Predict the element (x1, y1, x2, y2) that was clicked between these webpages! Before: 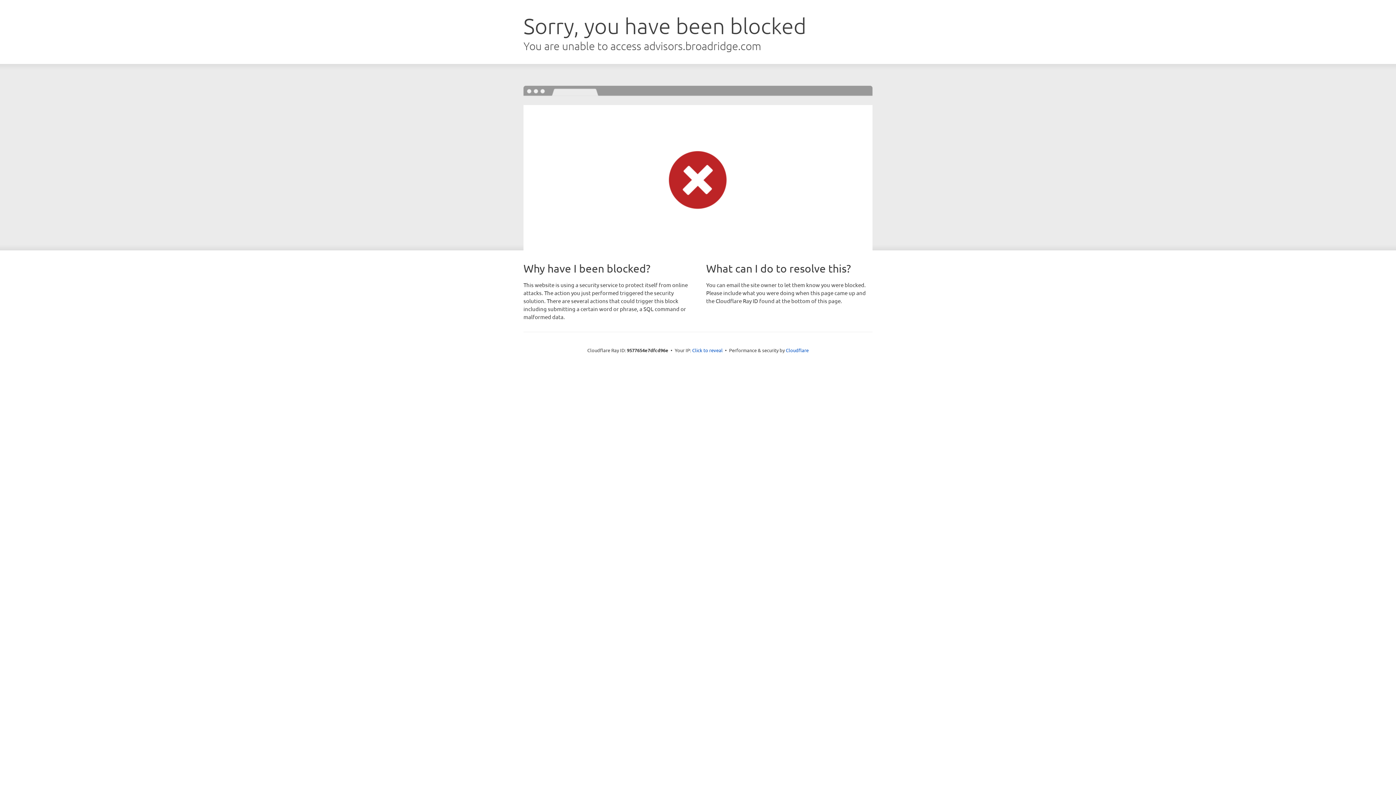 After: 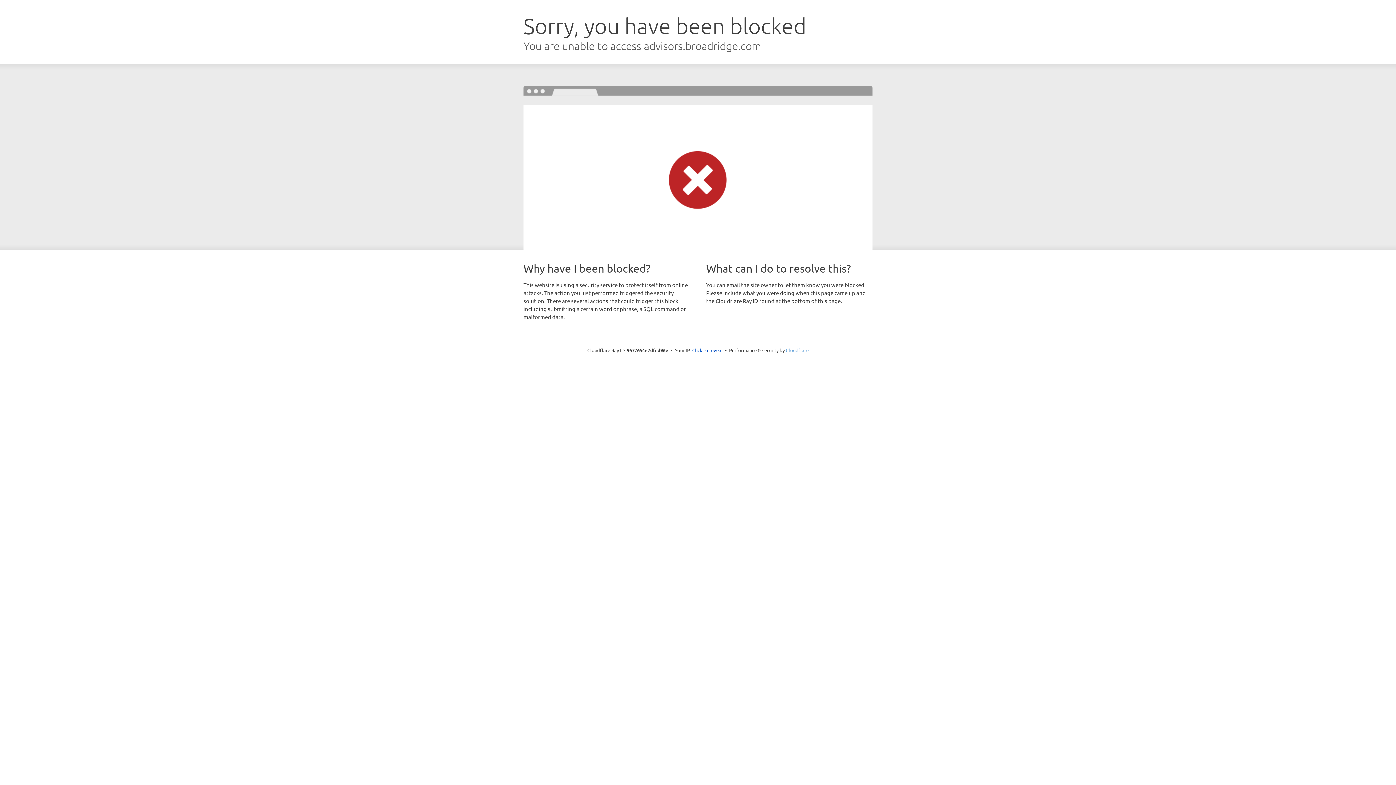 Action: bbox: (786, 347, 808, 353) label: Cloudflare